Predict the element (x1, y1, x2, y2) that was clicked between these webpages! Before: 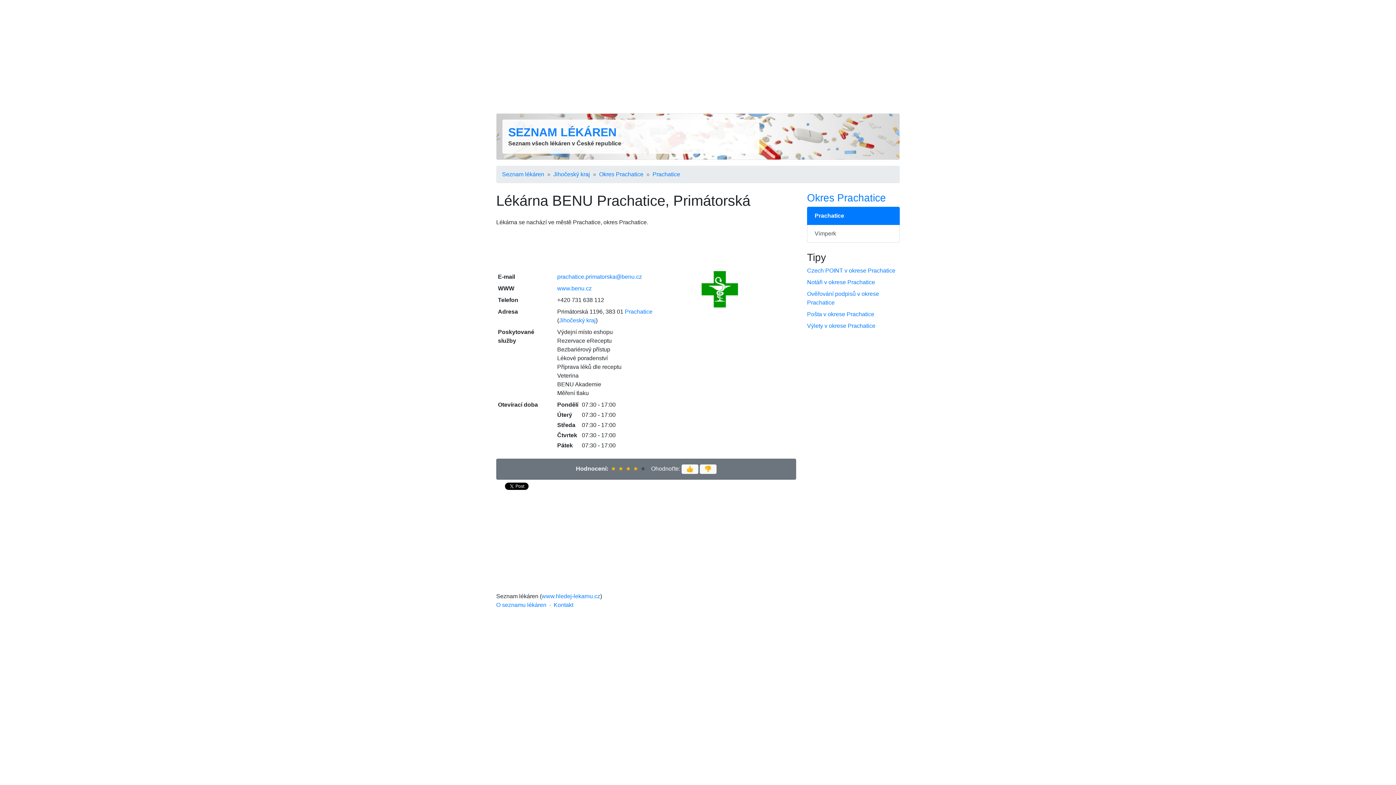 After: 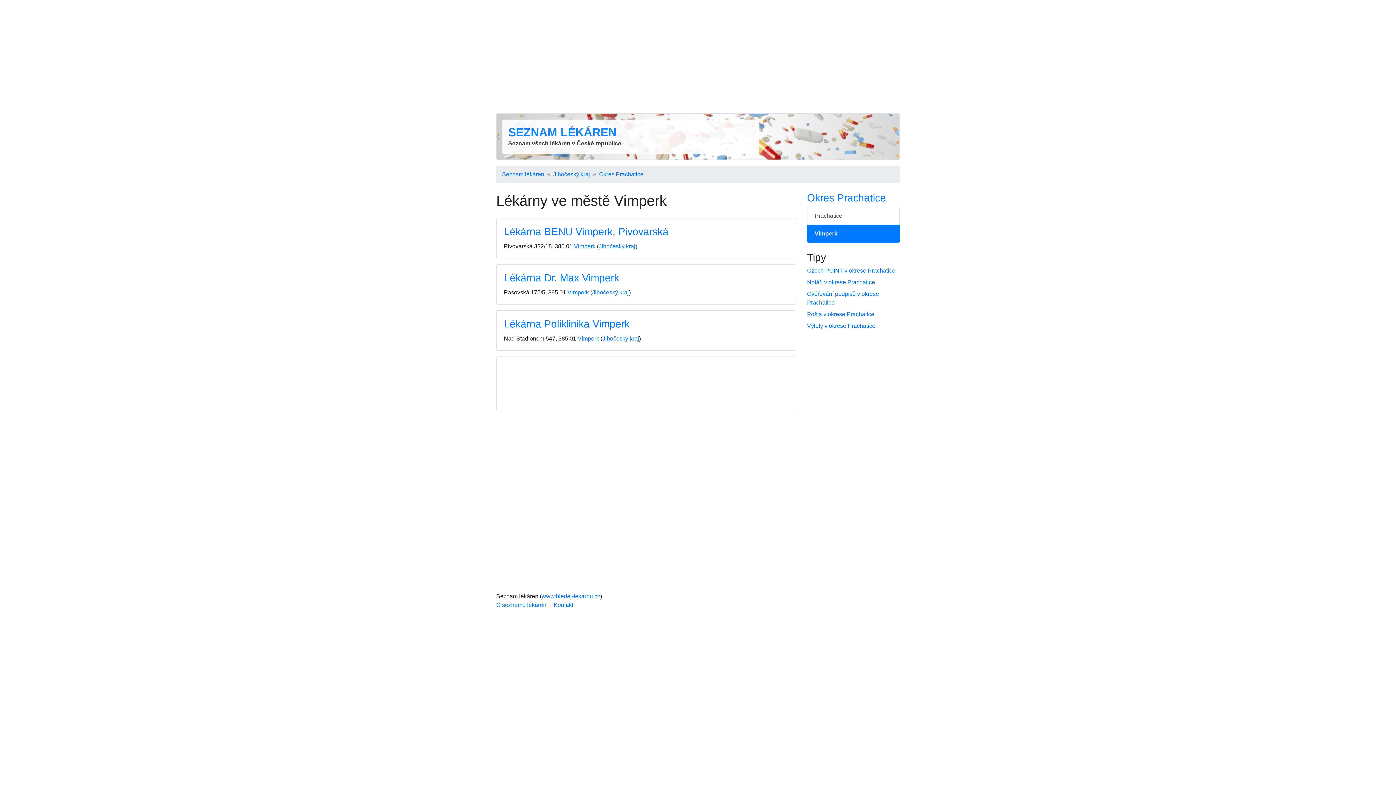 Action: label: Vimperk bbox: (807, 225, 900, 242)